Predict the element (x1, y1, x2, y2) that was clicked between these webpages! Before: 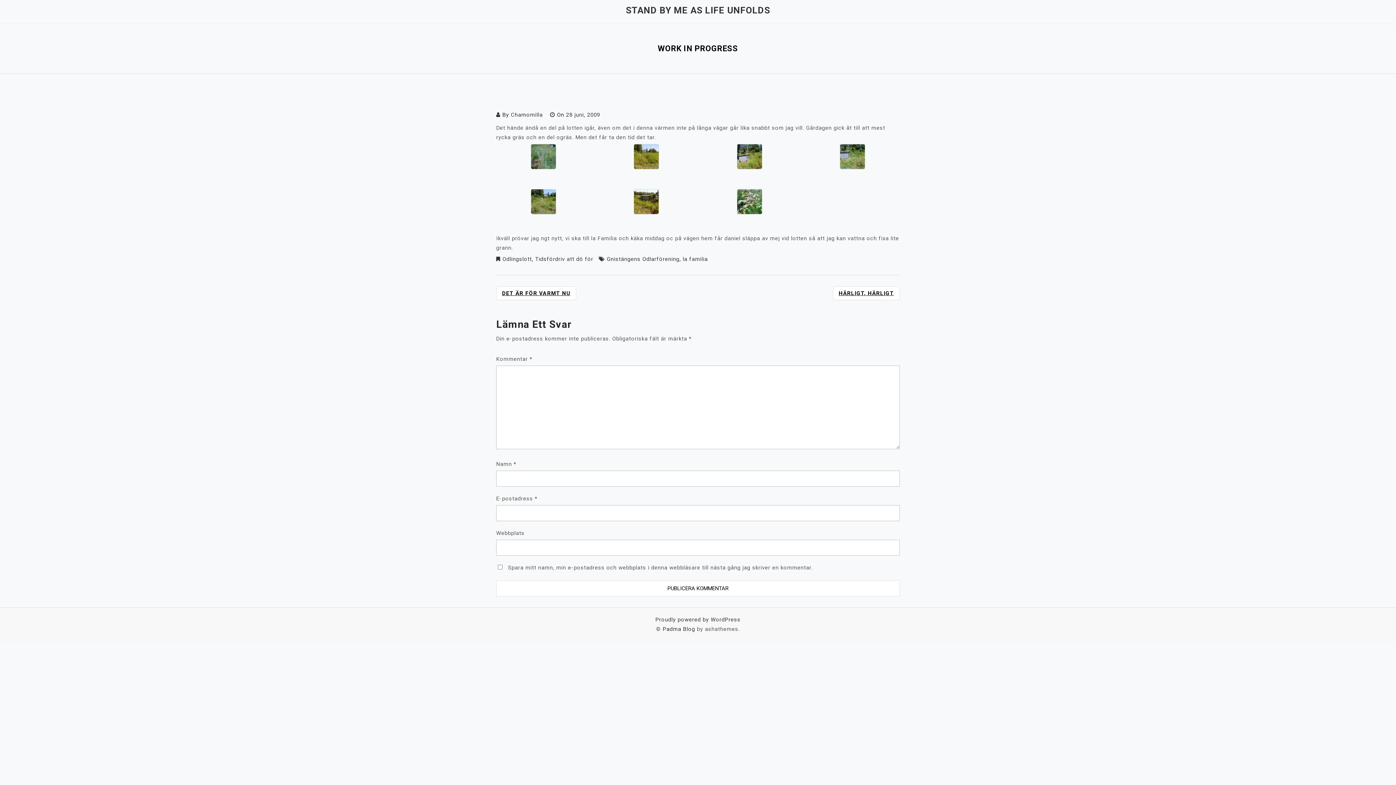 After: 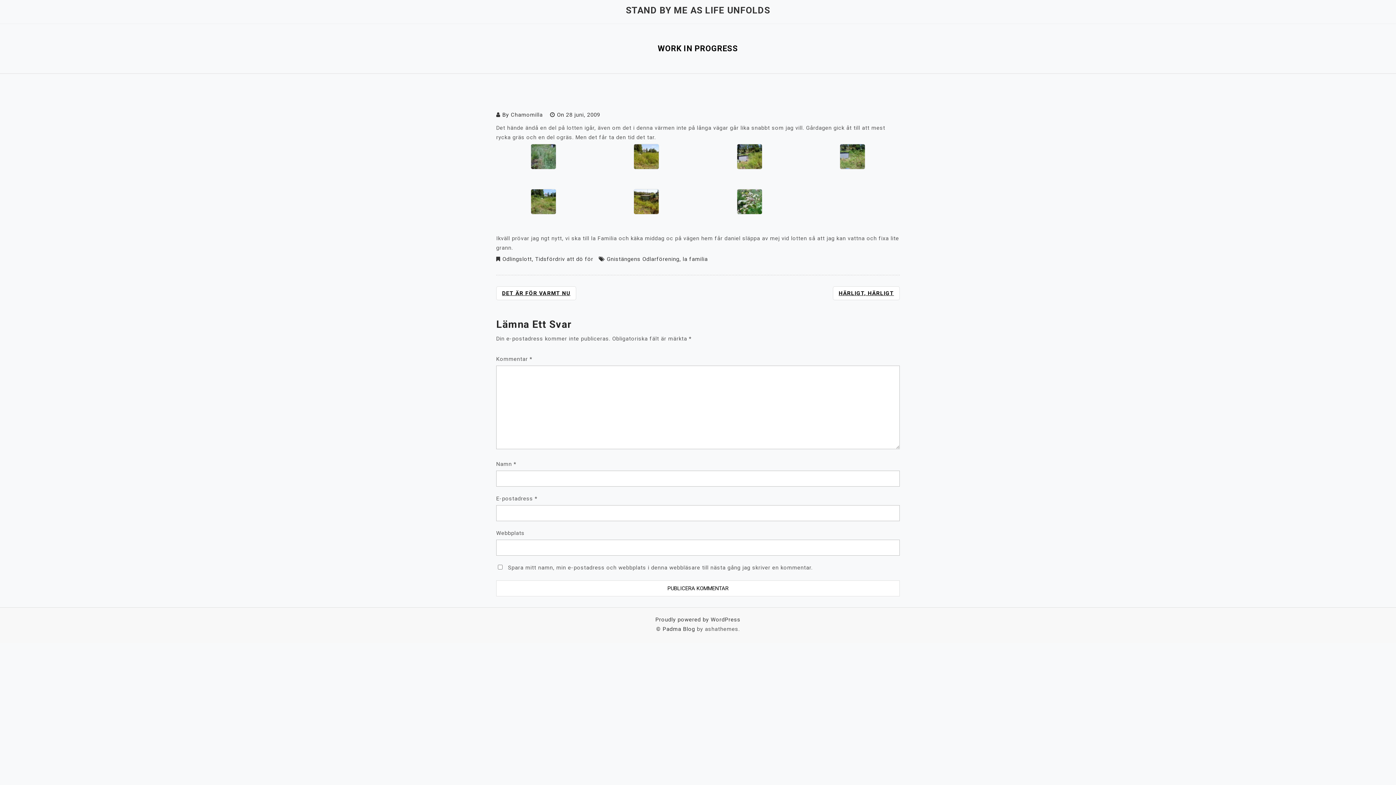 Action: label: 28 juni, 2009 bbox: (566, 111, 600, 118)